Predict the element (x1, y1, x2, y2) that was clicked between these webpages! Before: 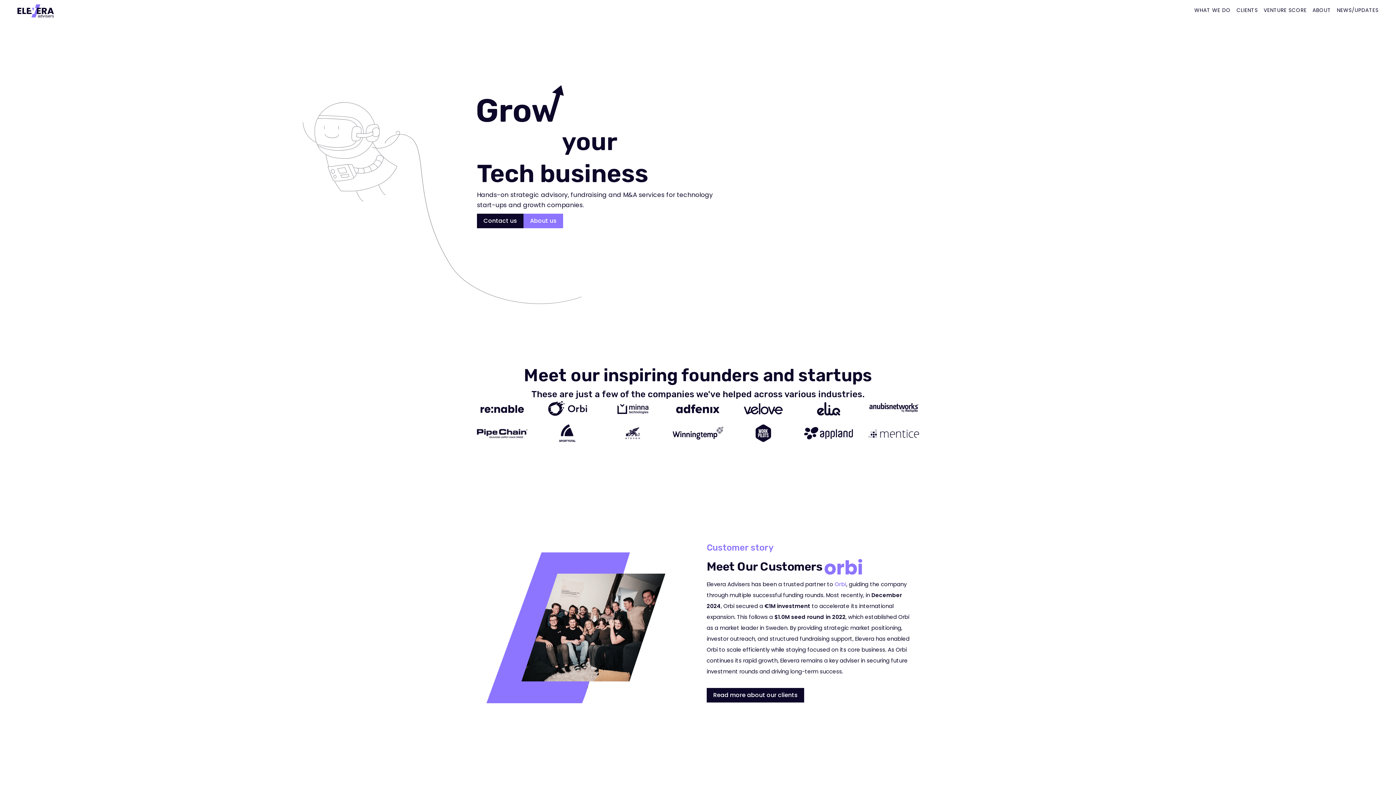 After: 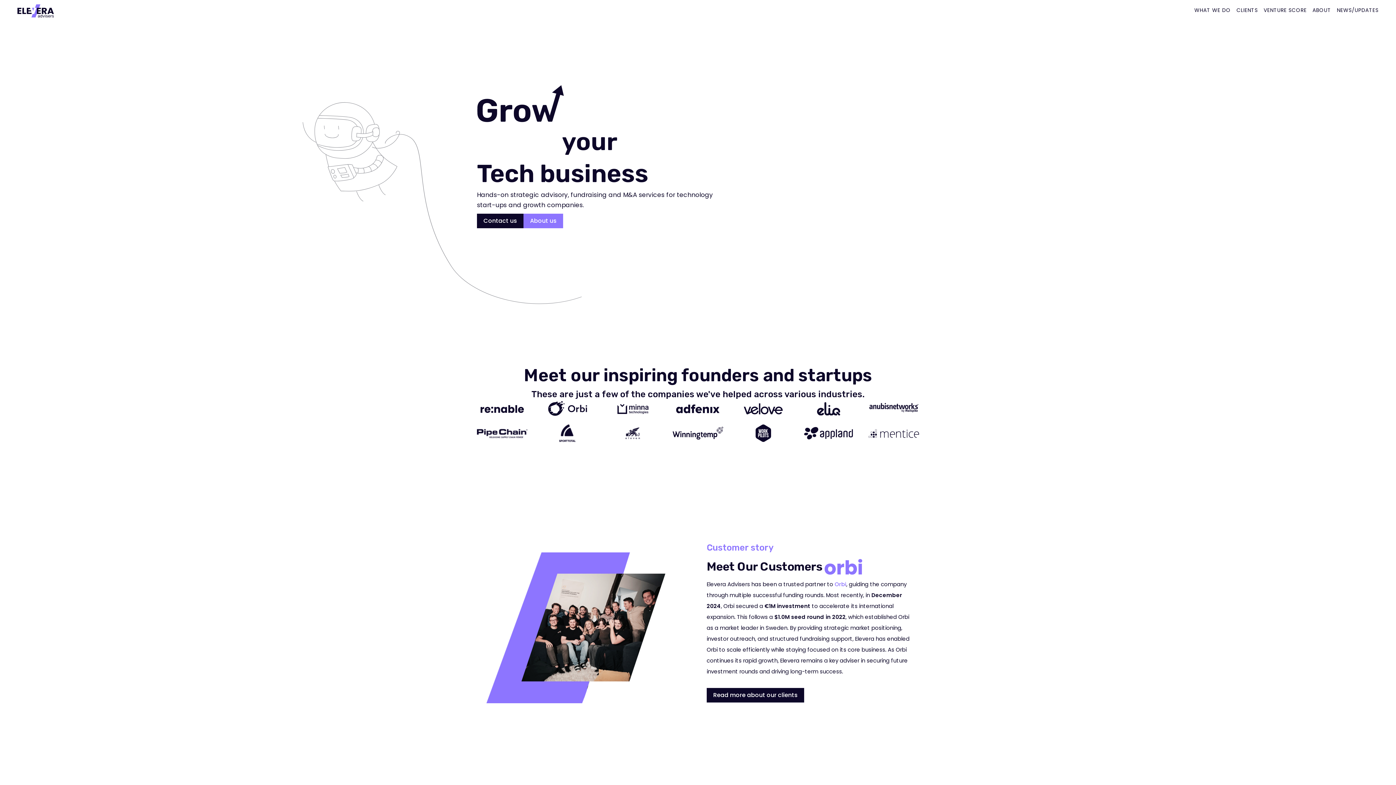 Action: label: home bbox: (14, 4, 1191, 17)